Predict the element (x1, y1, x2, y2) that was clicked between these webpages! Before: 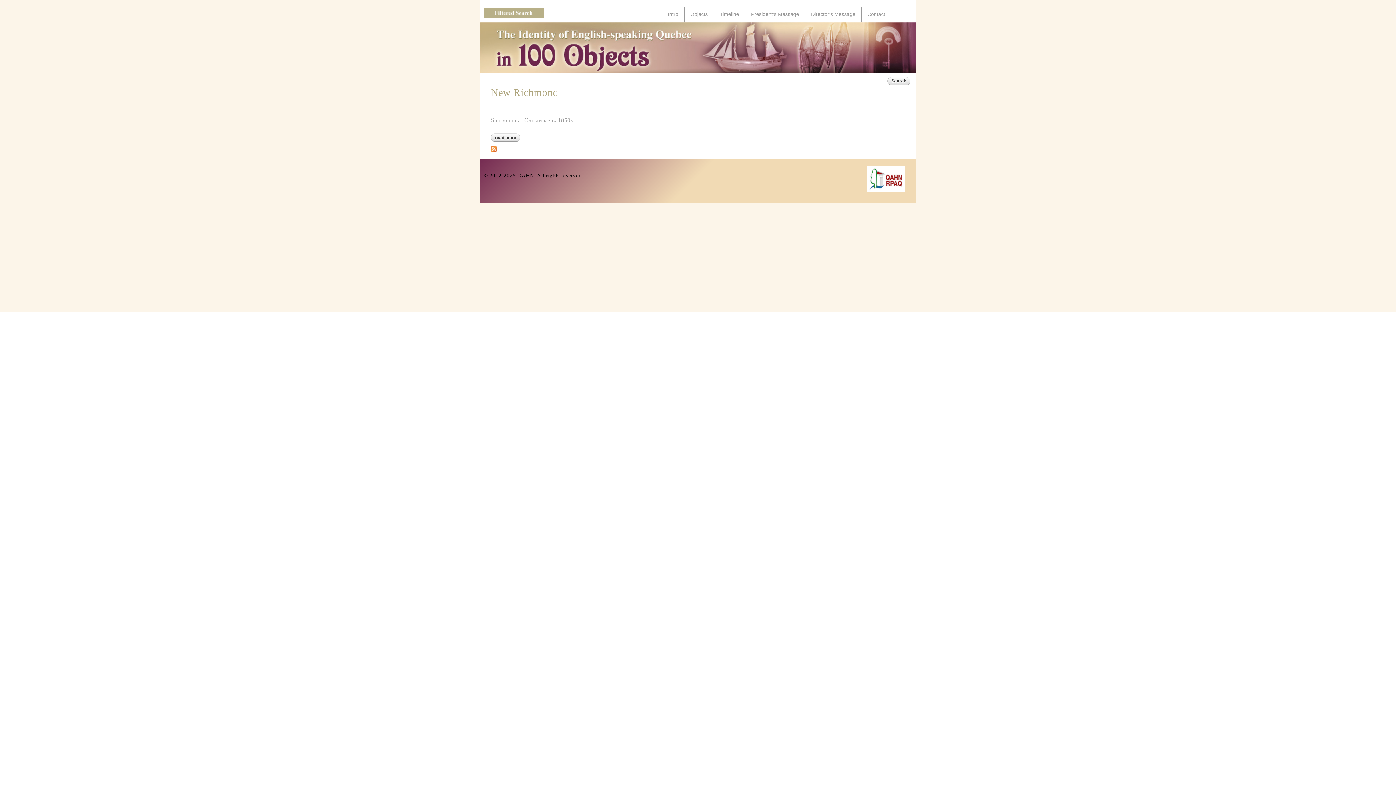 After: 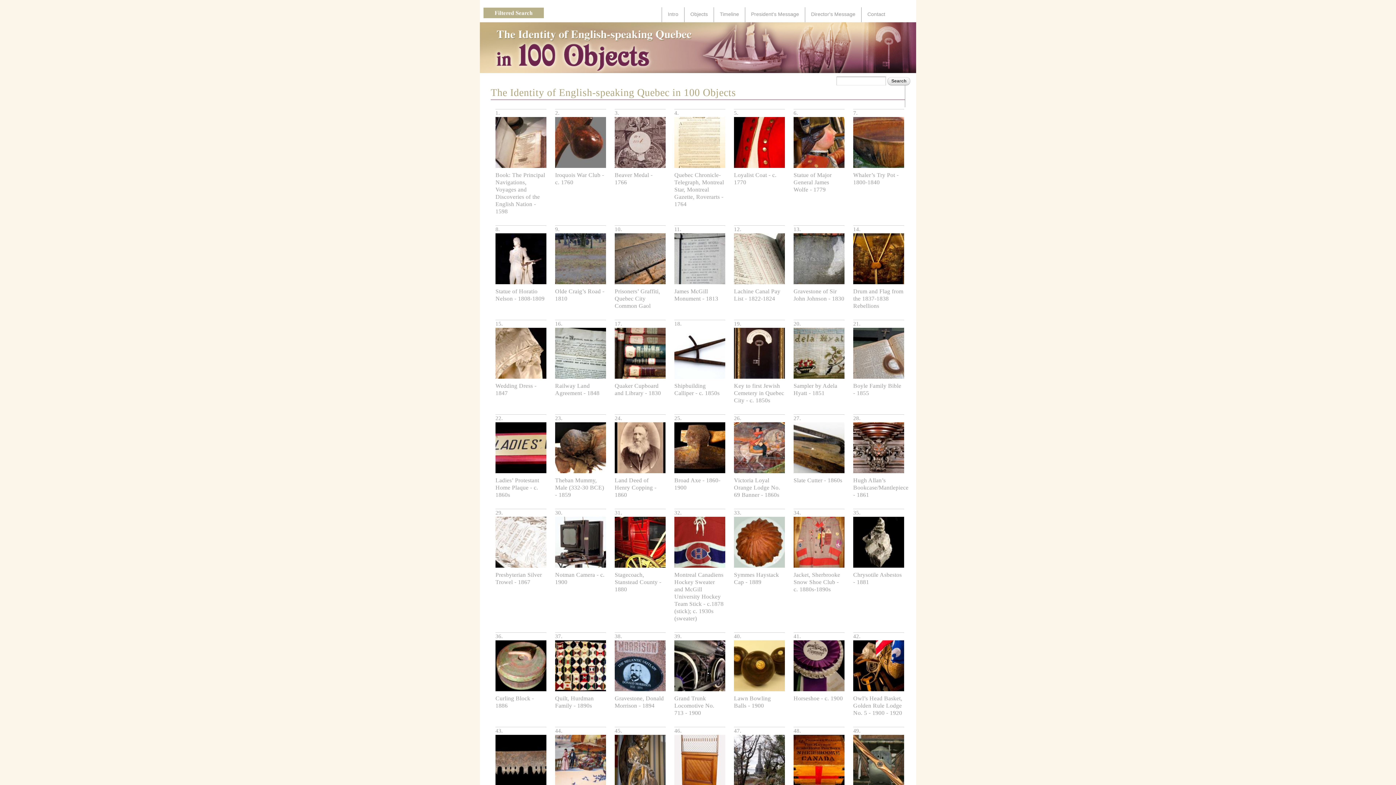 Action: label: Objects bbox: (684, 7, 713, 22)